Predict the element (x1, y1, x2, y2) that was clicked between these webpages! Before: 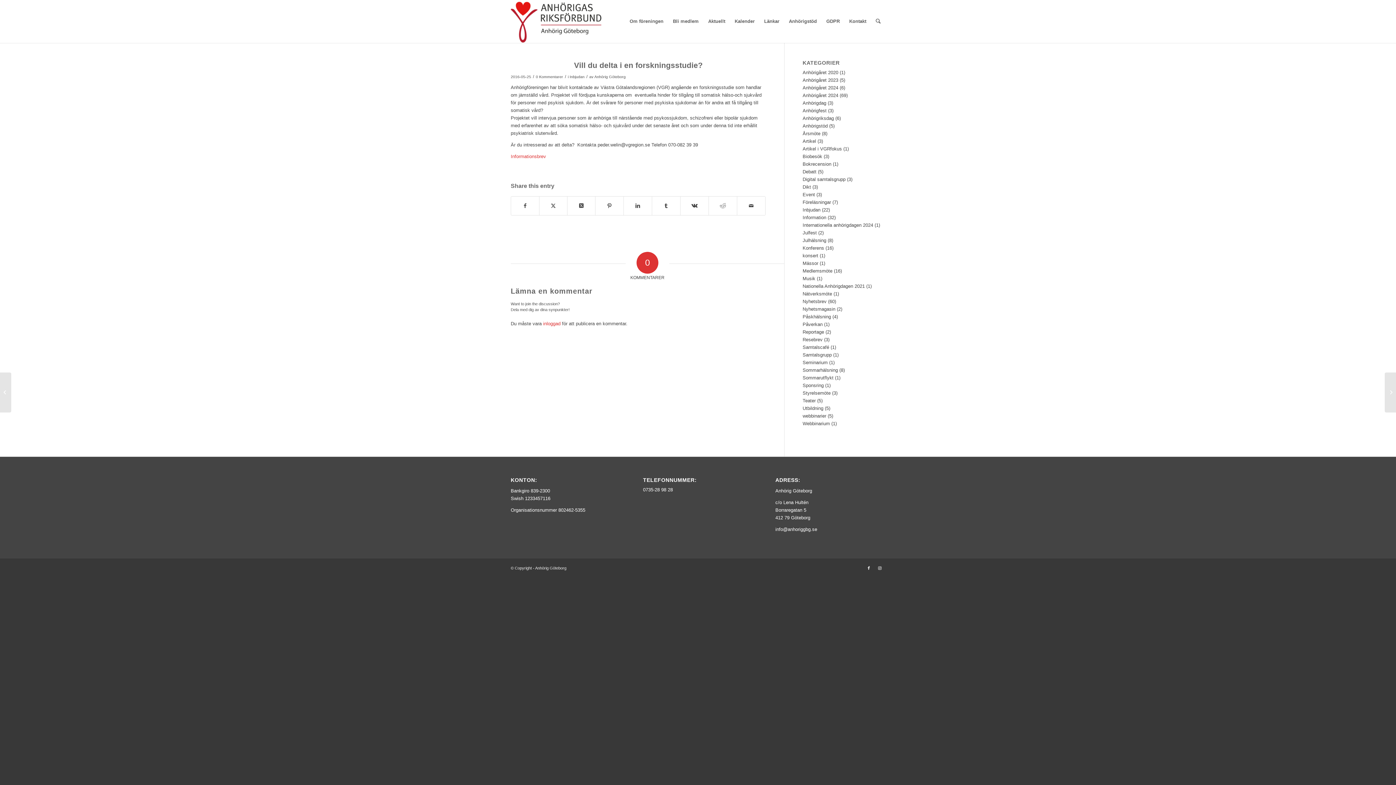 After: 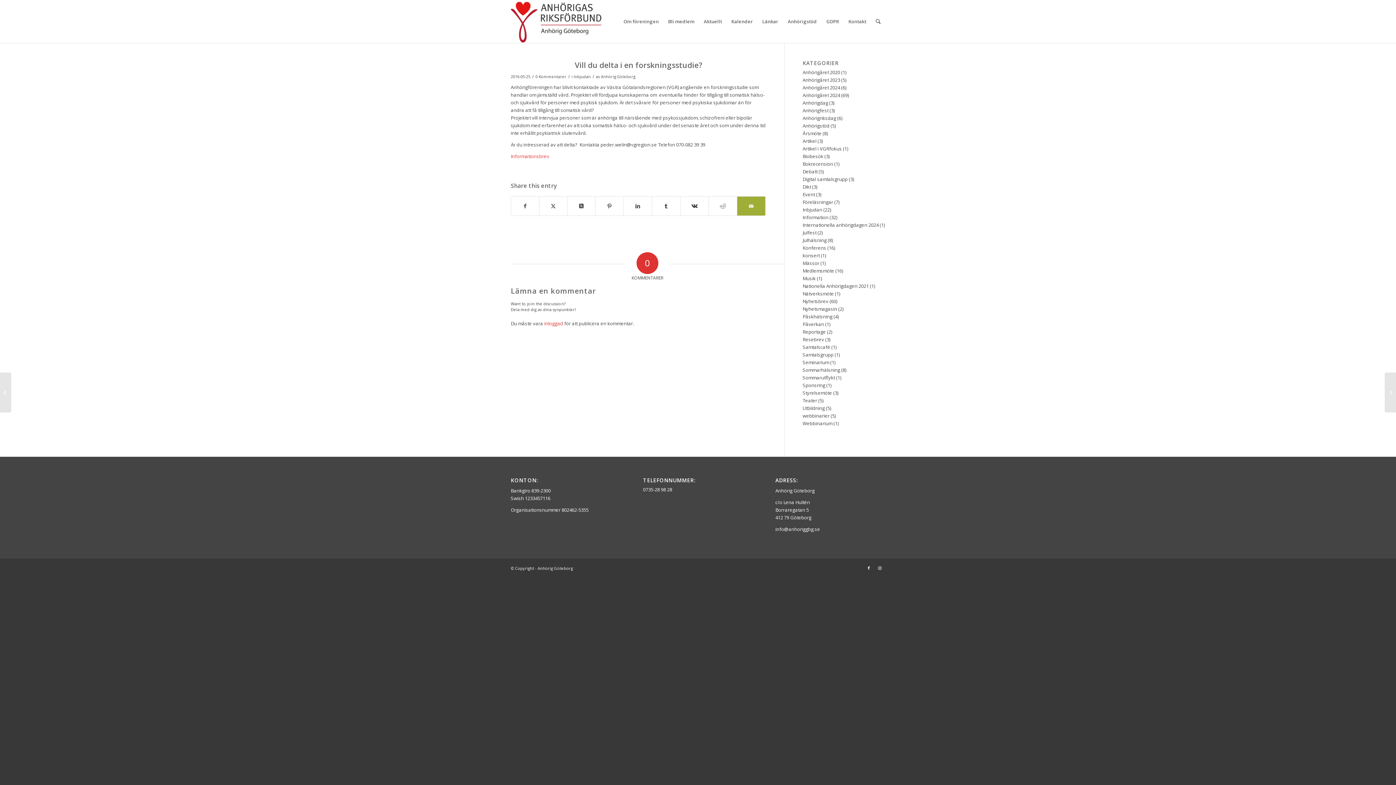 Action: bbox: (737, 196, 765, 215) label: Share by Mail